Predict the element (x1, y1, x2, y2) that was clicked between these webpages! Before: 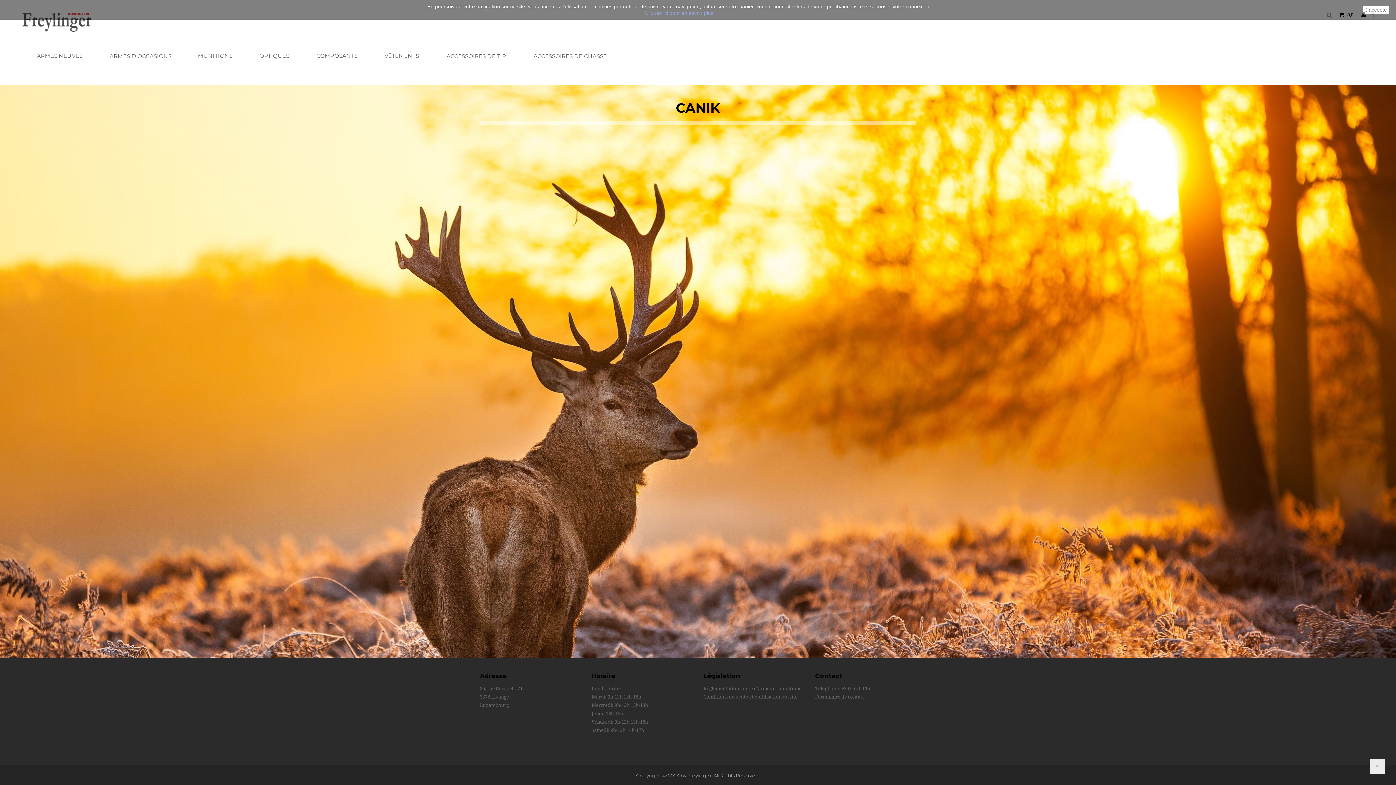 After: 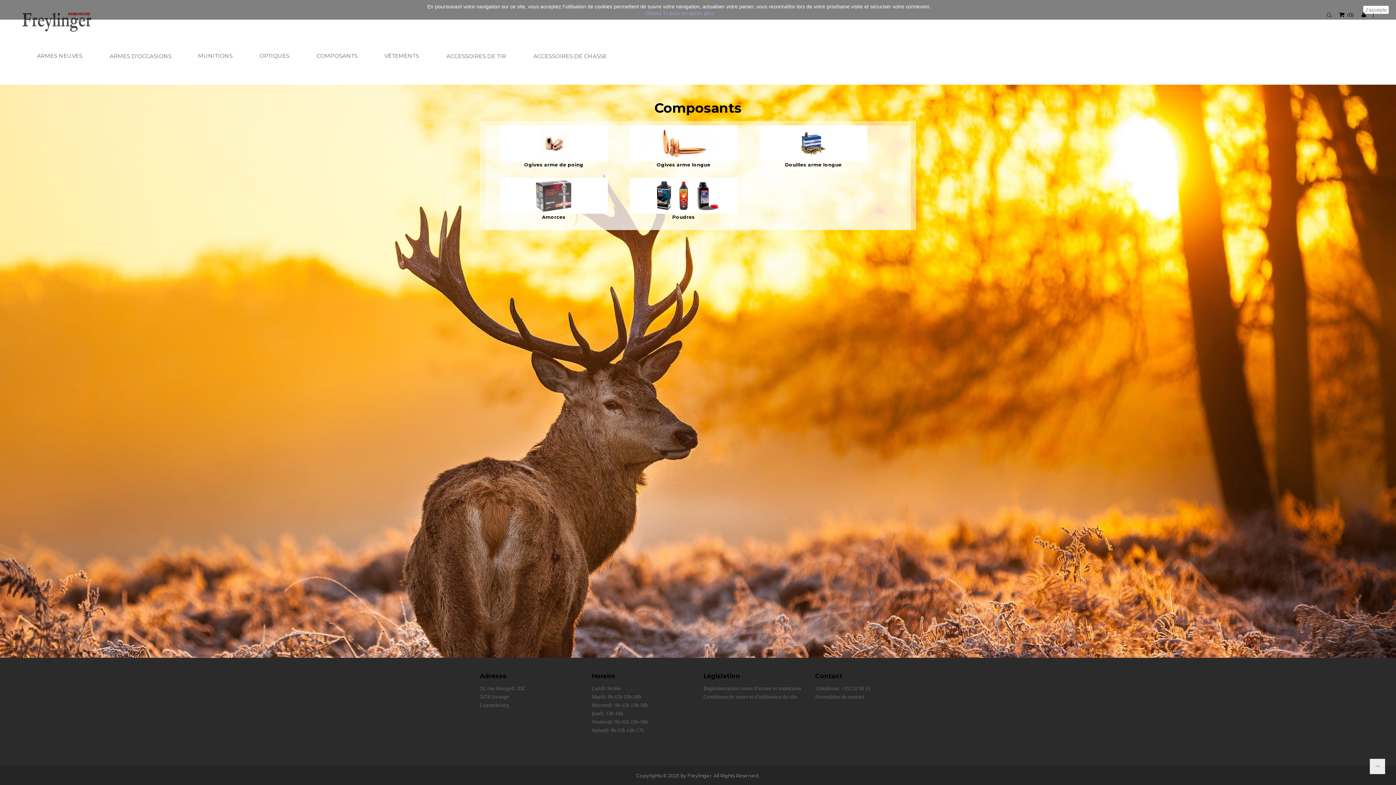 Action: bbox: (315, 52, 356, 59) label: COMPOSANTS